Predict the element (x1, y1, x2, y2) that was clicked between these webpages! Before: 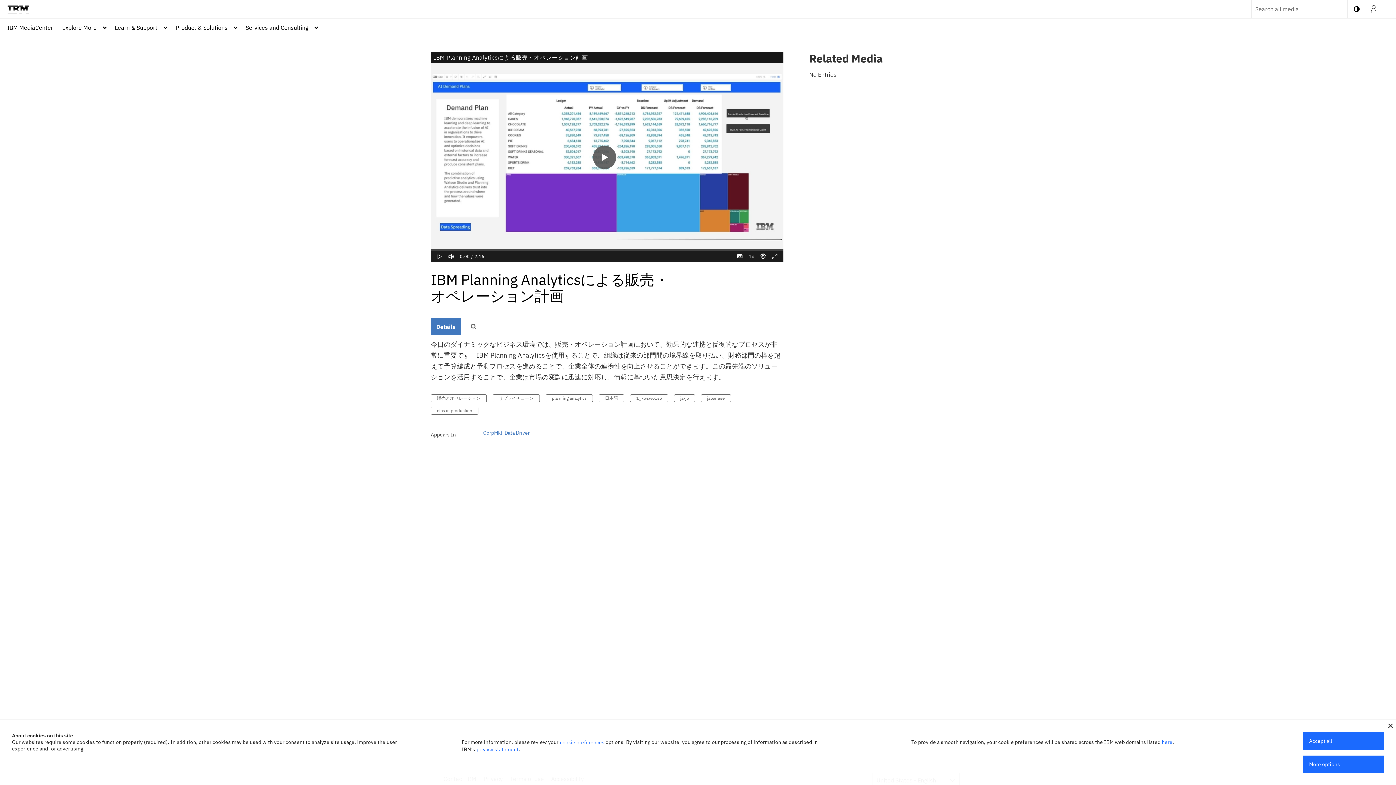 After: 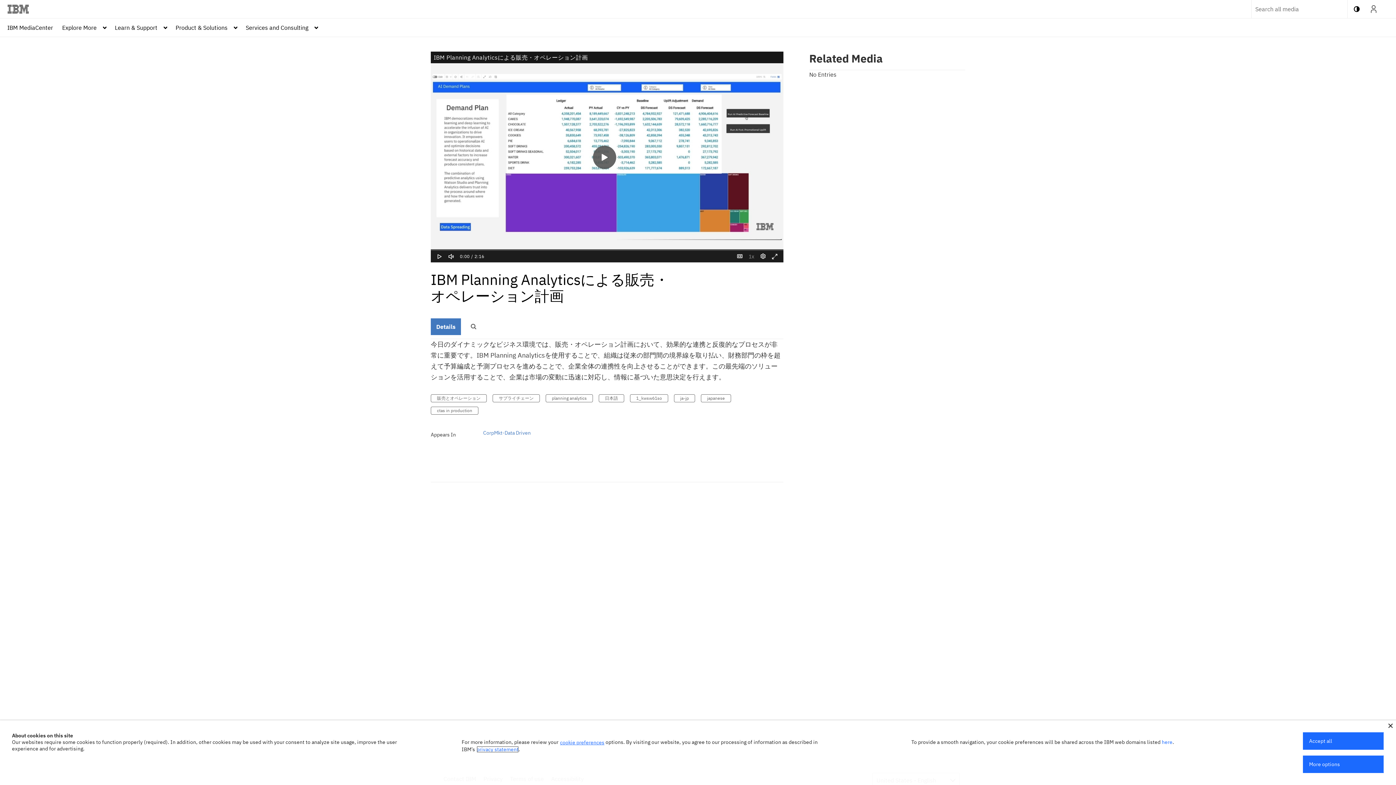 Action: bbox: (476, 746, 518, 753) label: privacy statement